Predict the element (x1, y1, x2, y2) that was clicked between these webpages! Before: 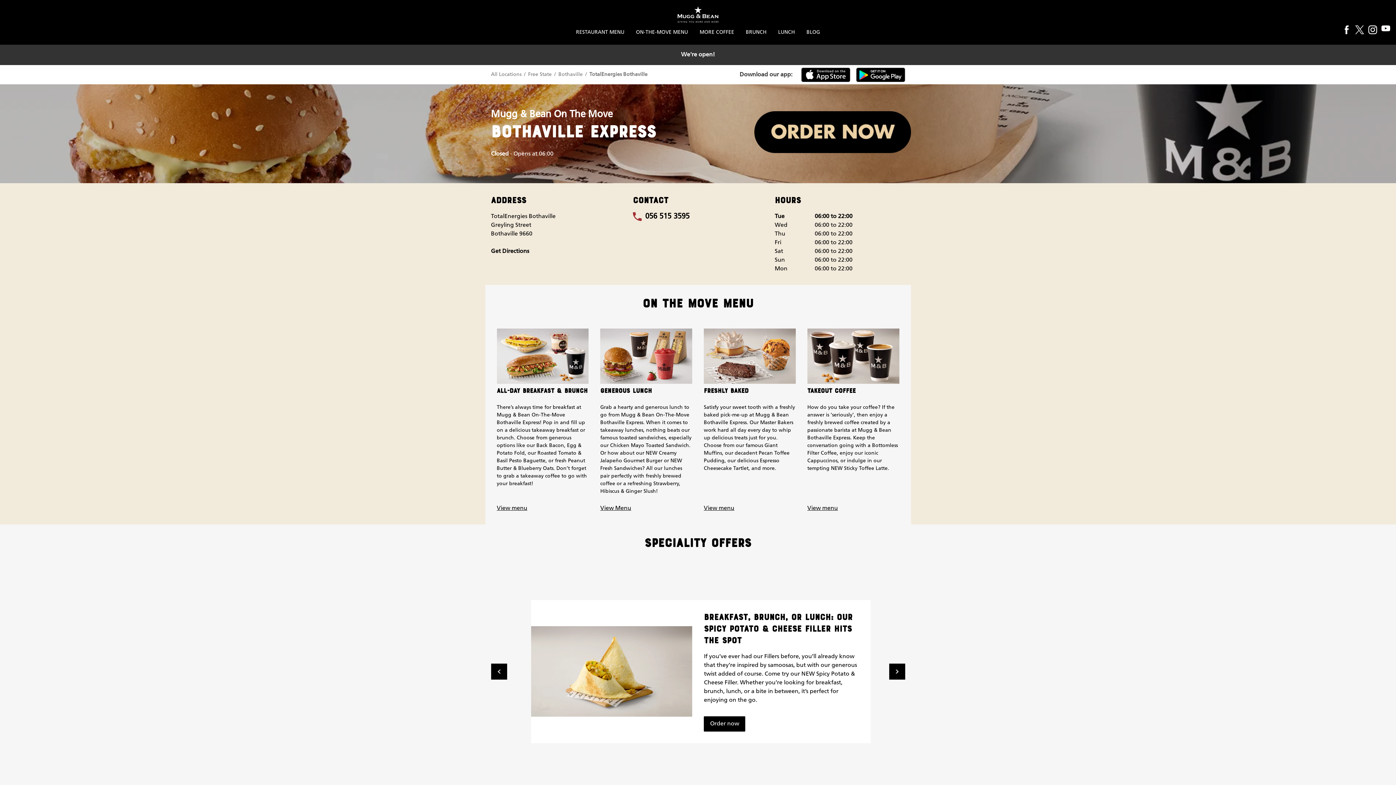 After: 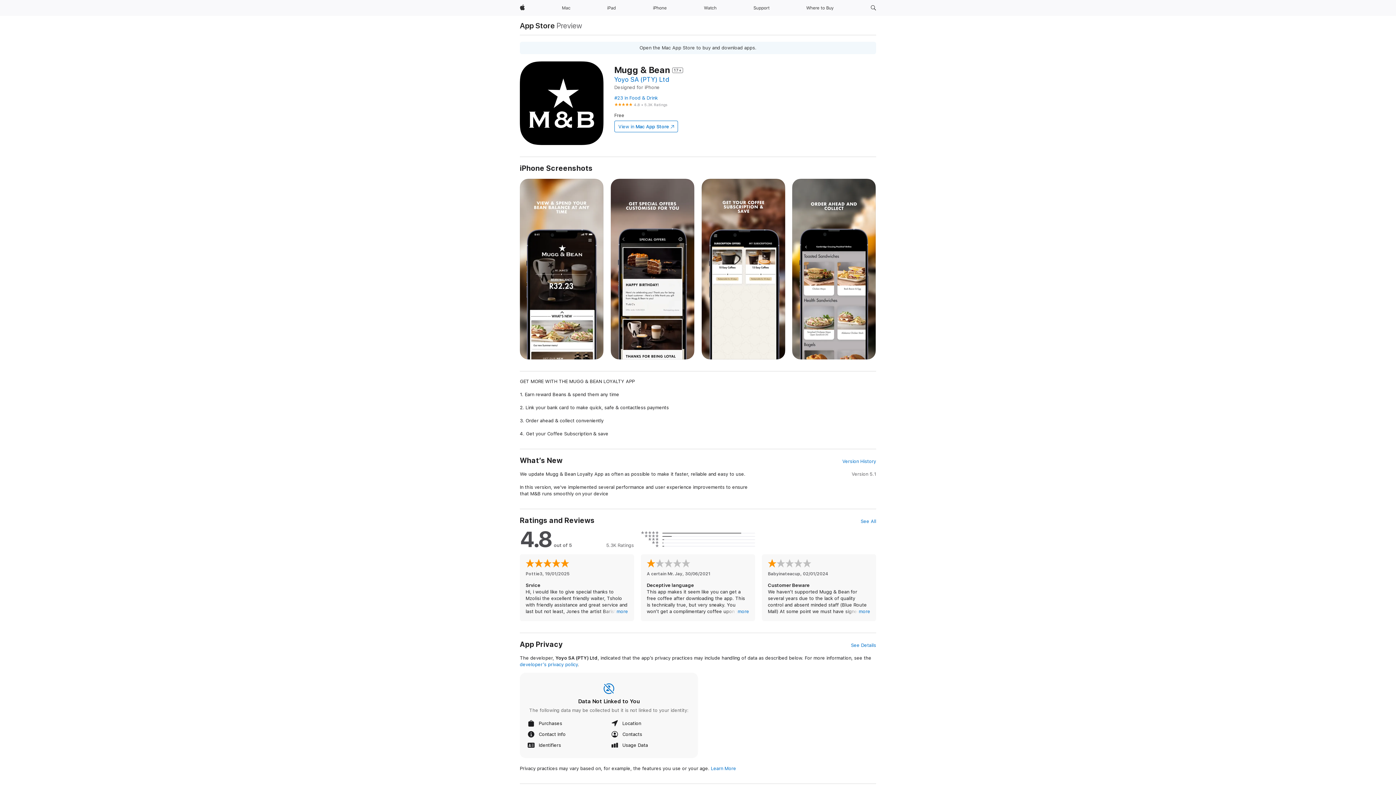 Action: bbox: (801, 67, 850, 82)